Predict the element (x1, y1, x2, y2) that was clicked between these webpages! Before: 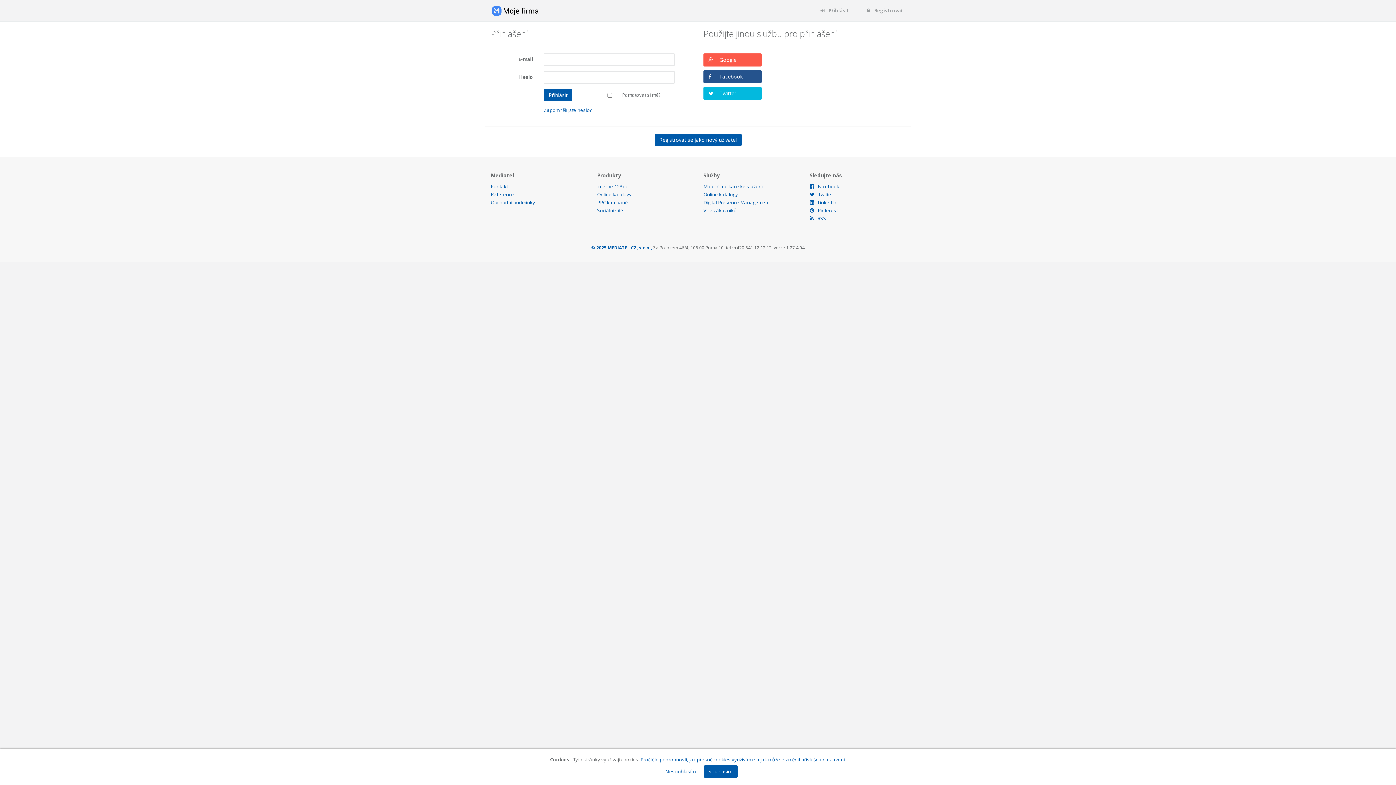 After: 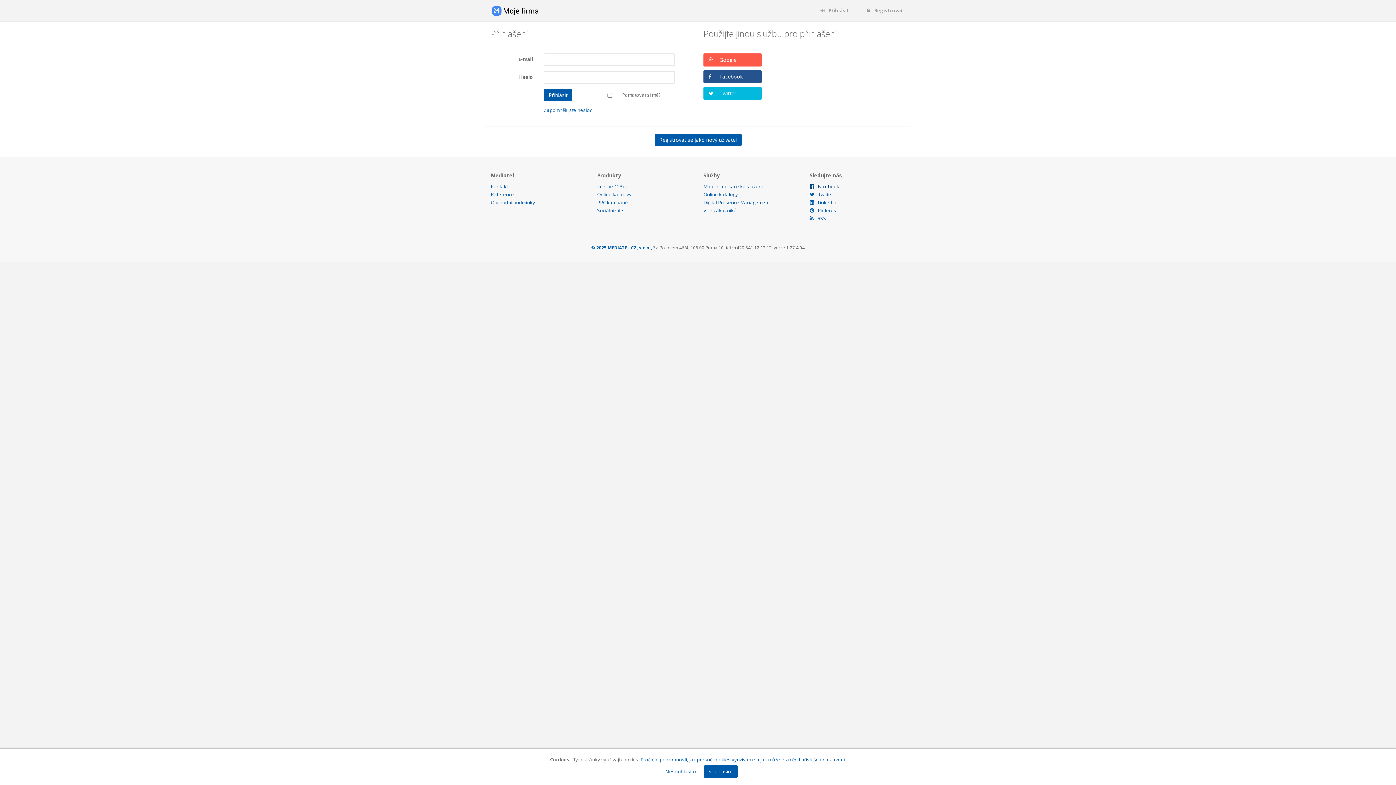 Action: bbox: (810, 183, 839, 189) label: Facebook